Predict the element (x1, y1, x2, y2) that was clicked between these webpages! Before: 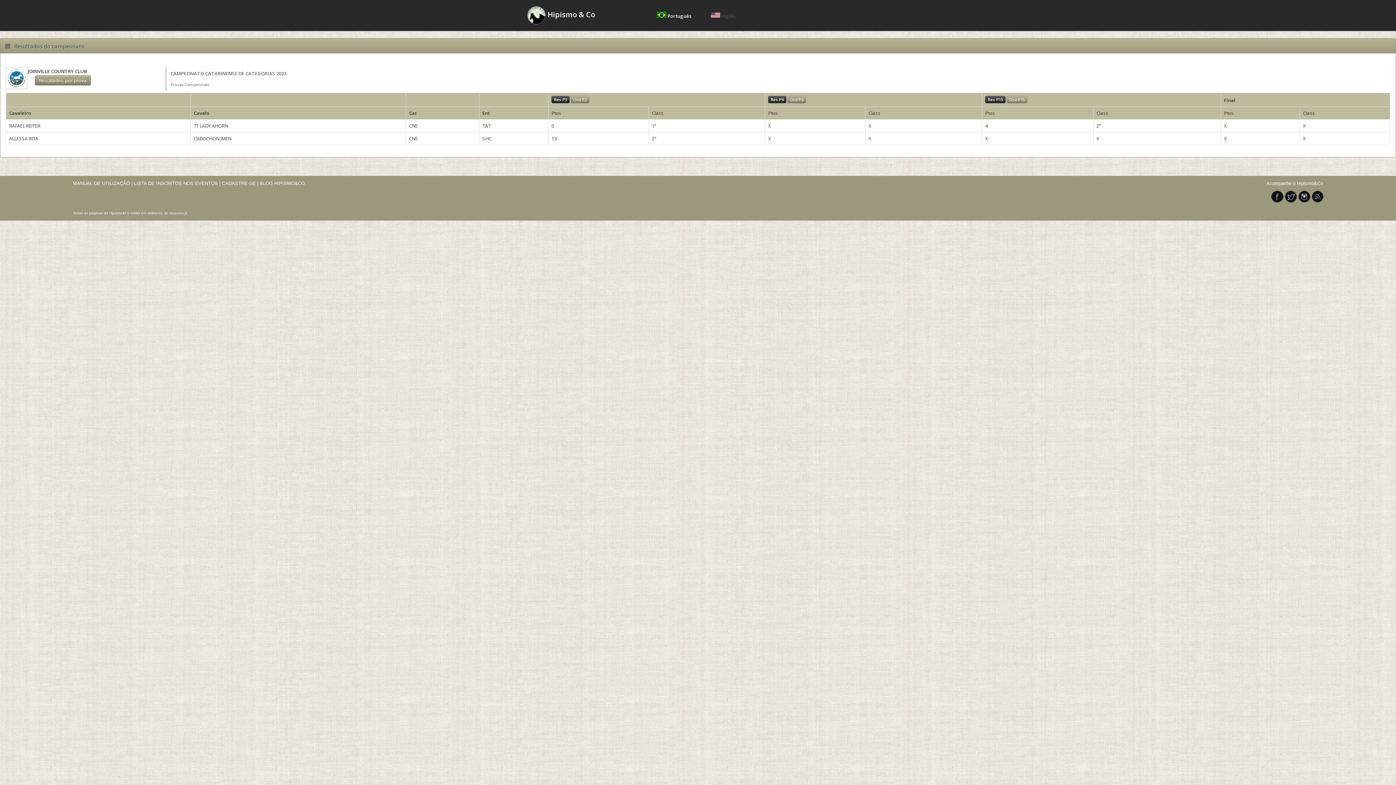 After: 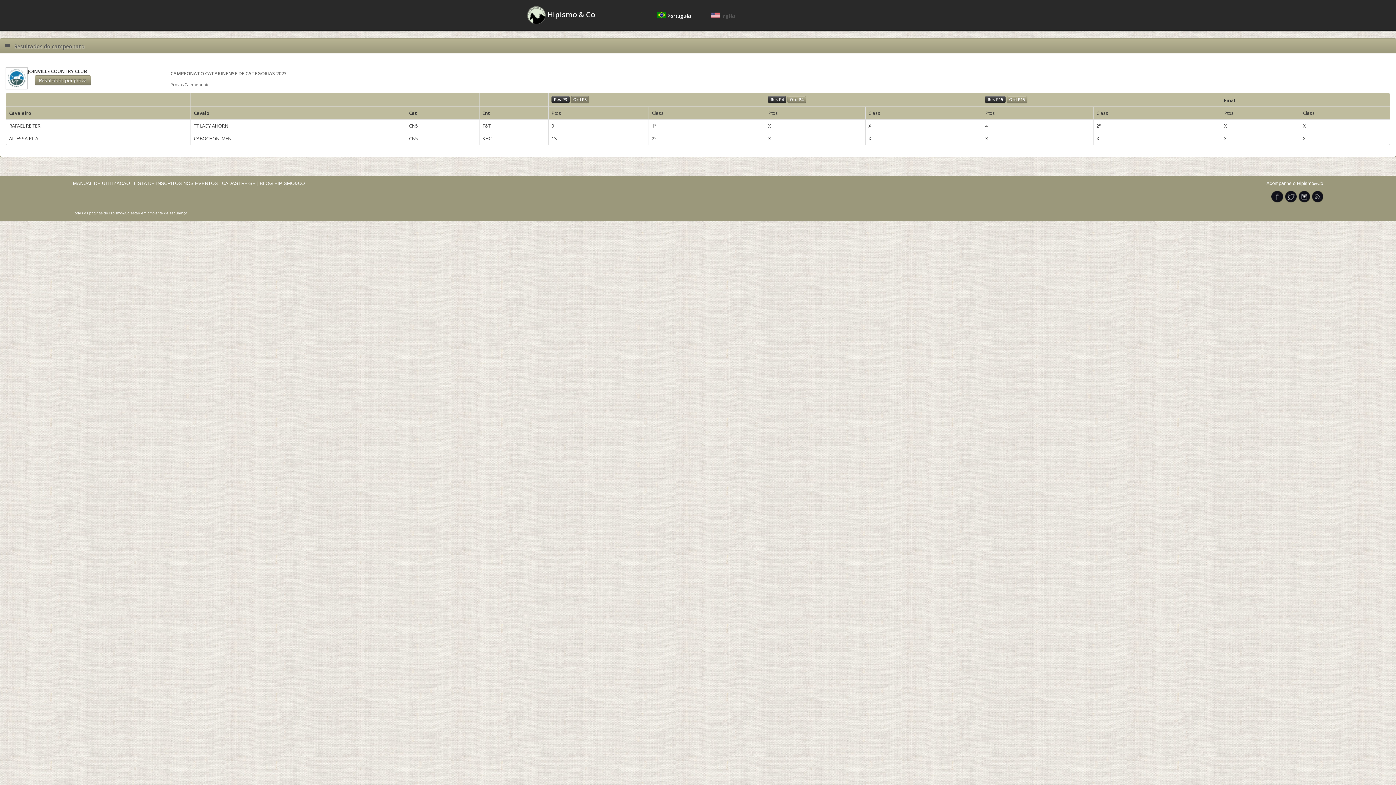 Action: label: Ord P3 bbox: (570, 96, 589, 103)